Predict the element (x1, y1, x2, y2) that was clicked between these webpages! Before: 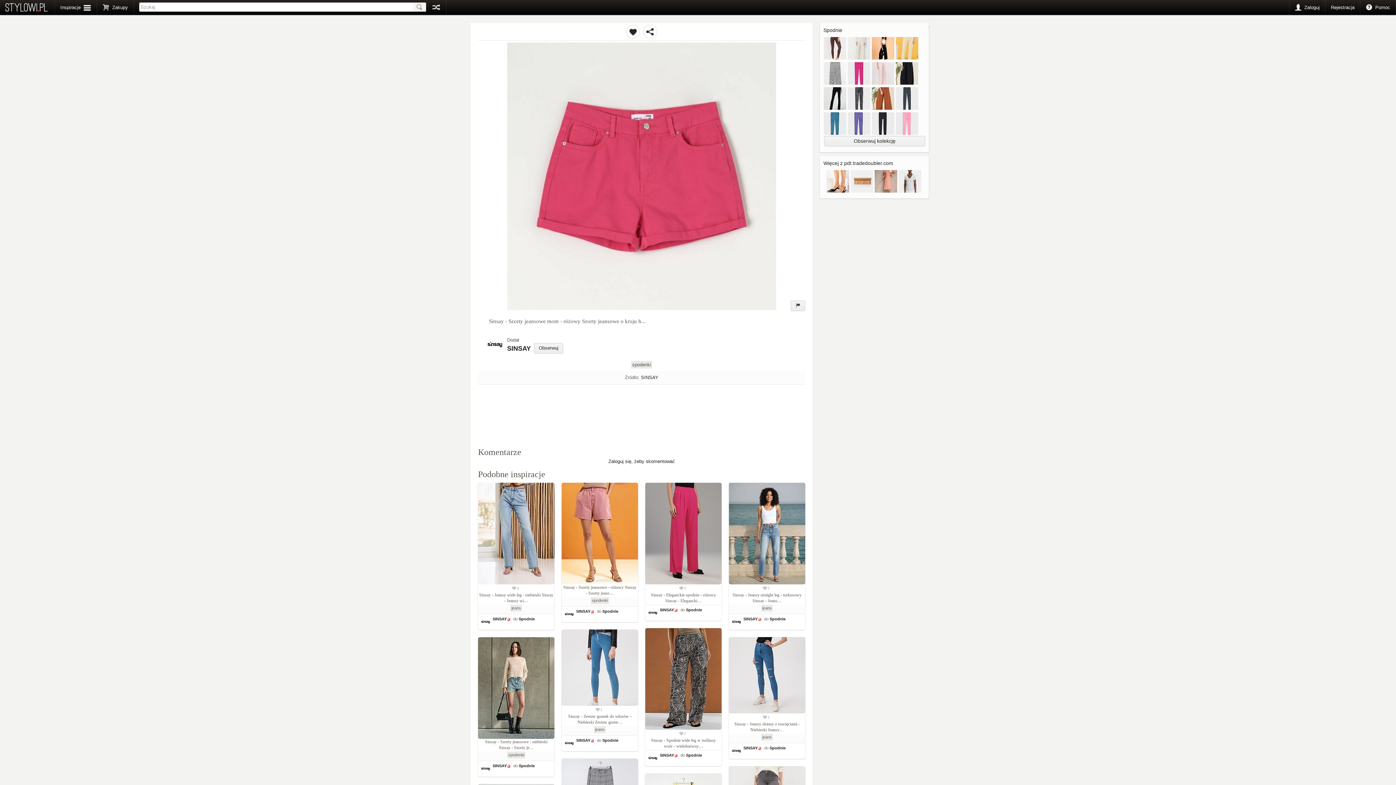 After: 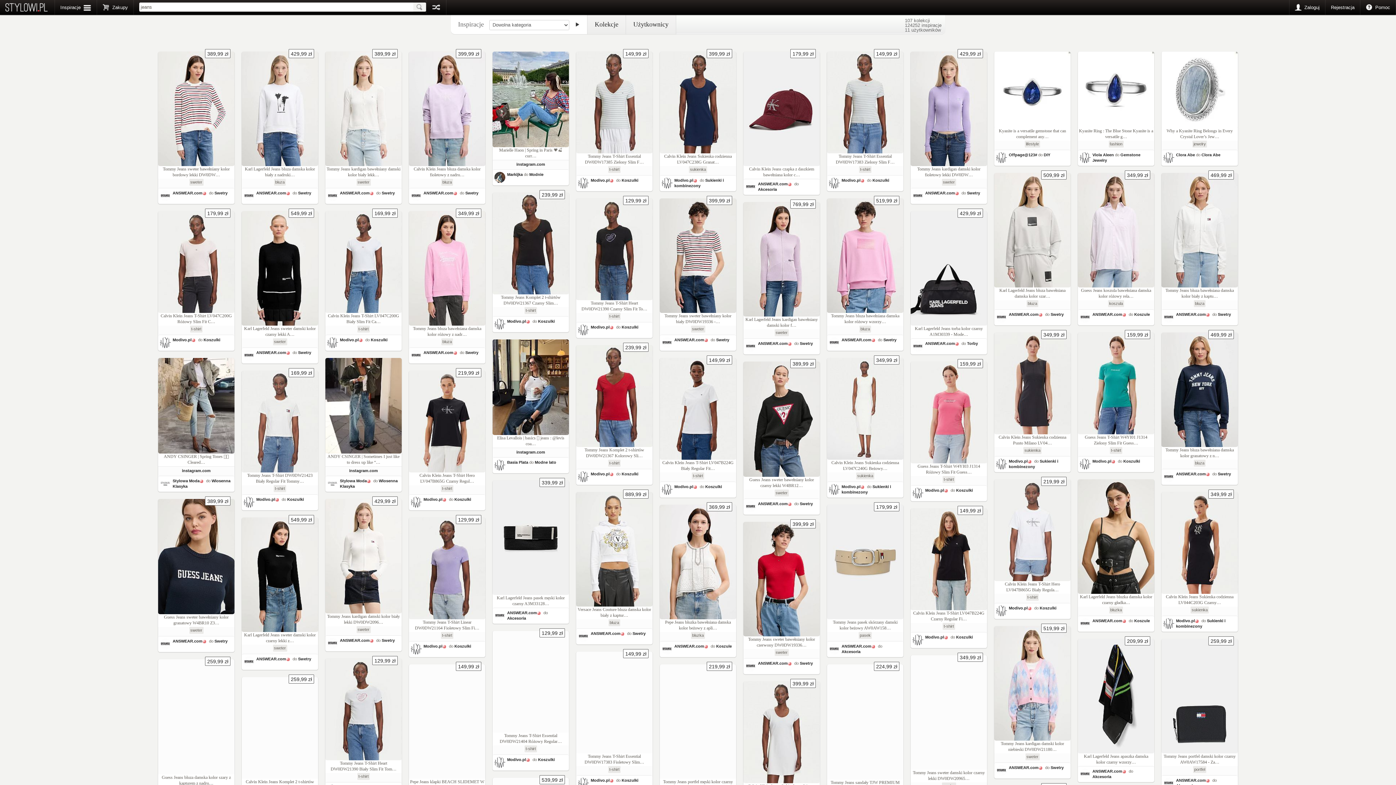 Action: label: jeans bbox: (761, 734, 773, 741)